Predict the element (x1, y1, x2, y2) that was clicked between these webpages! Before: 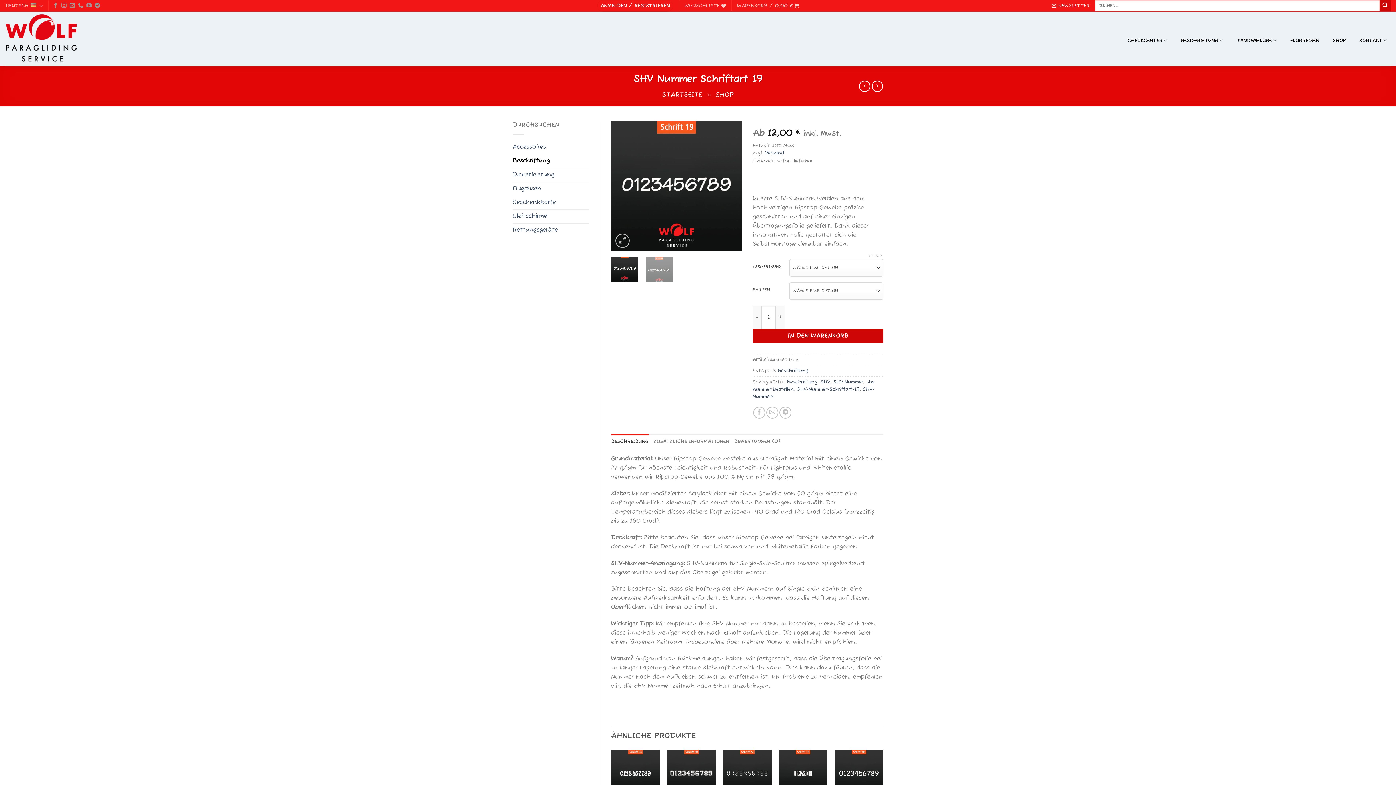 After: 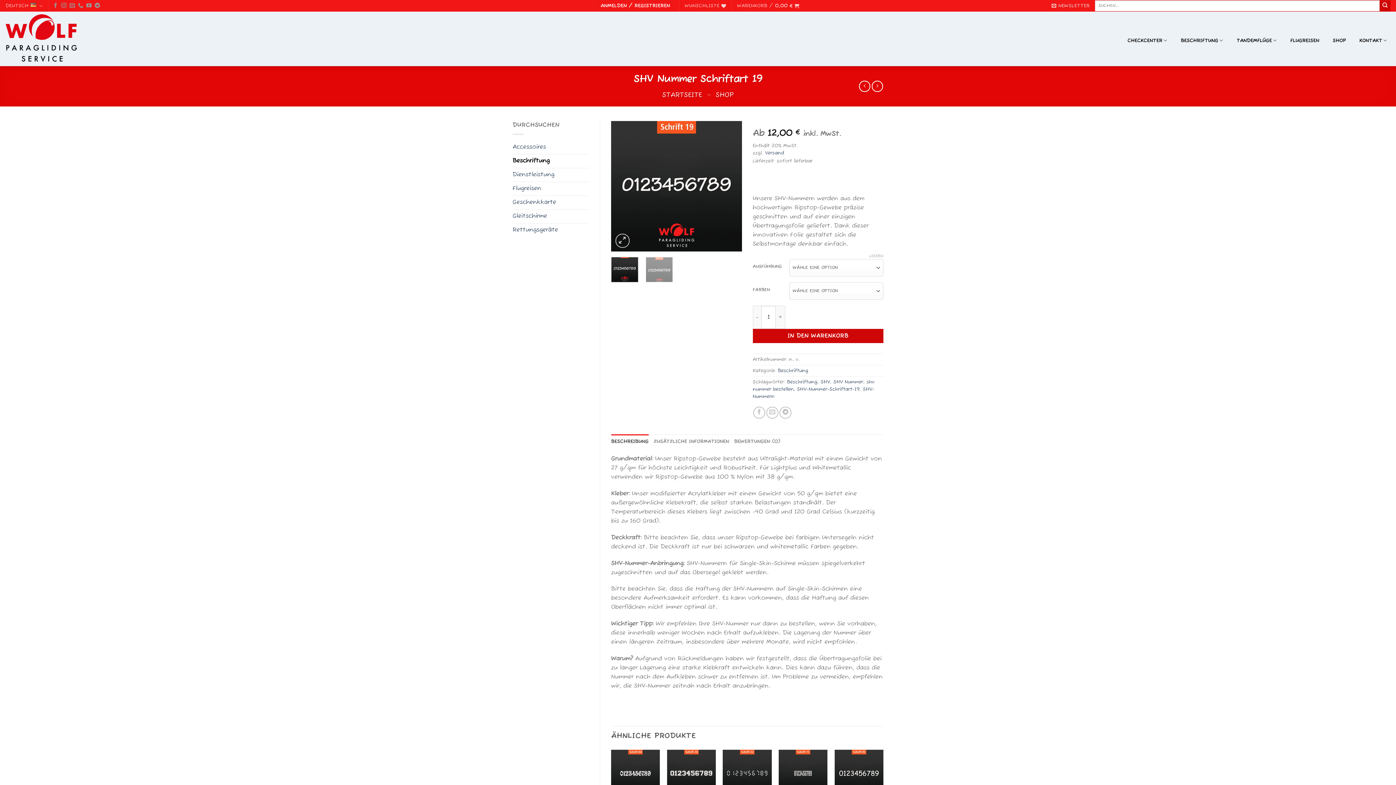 Action: bbox: (1051, 1, 1090, 10) label: NEWSLETTER